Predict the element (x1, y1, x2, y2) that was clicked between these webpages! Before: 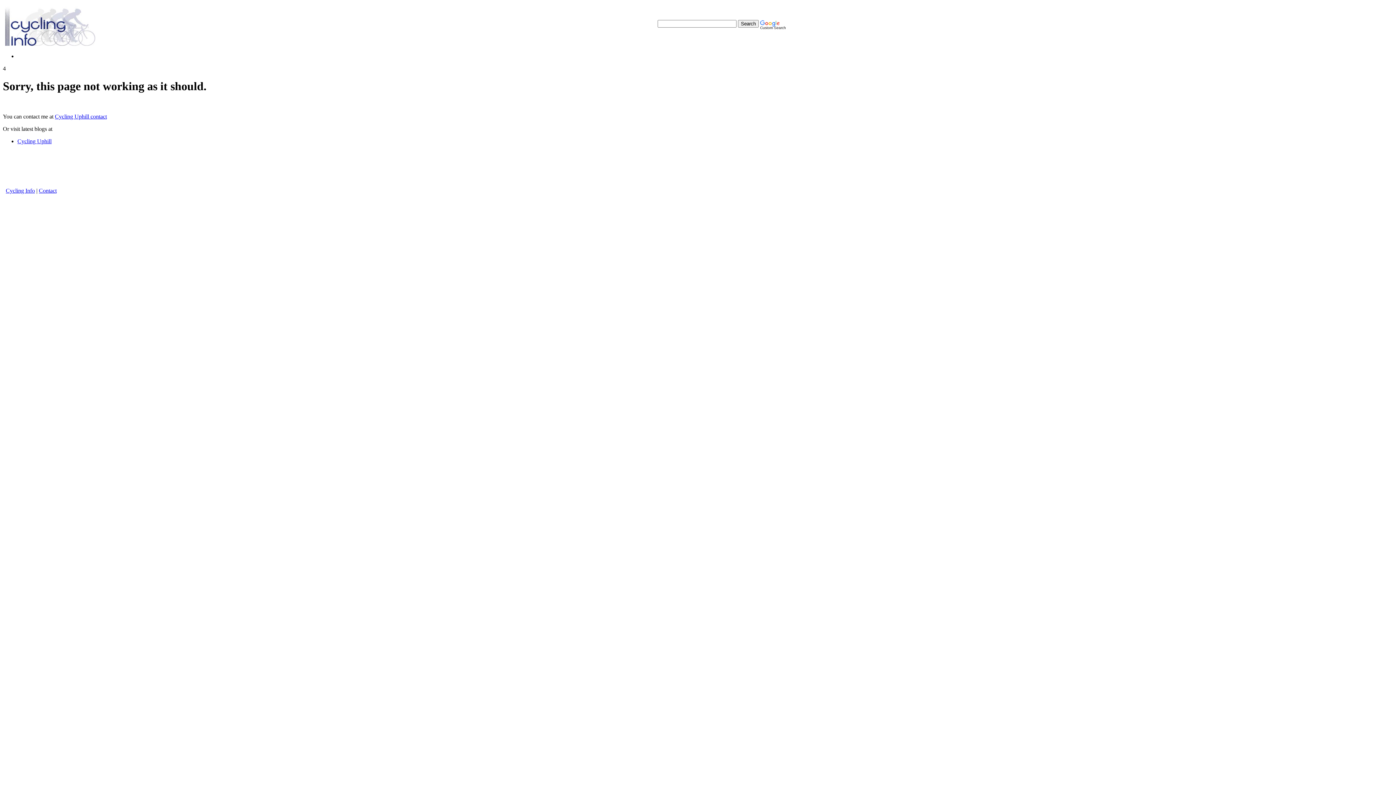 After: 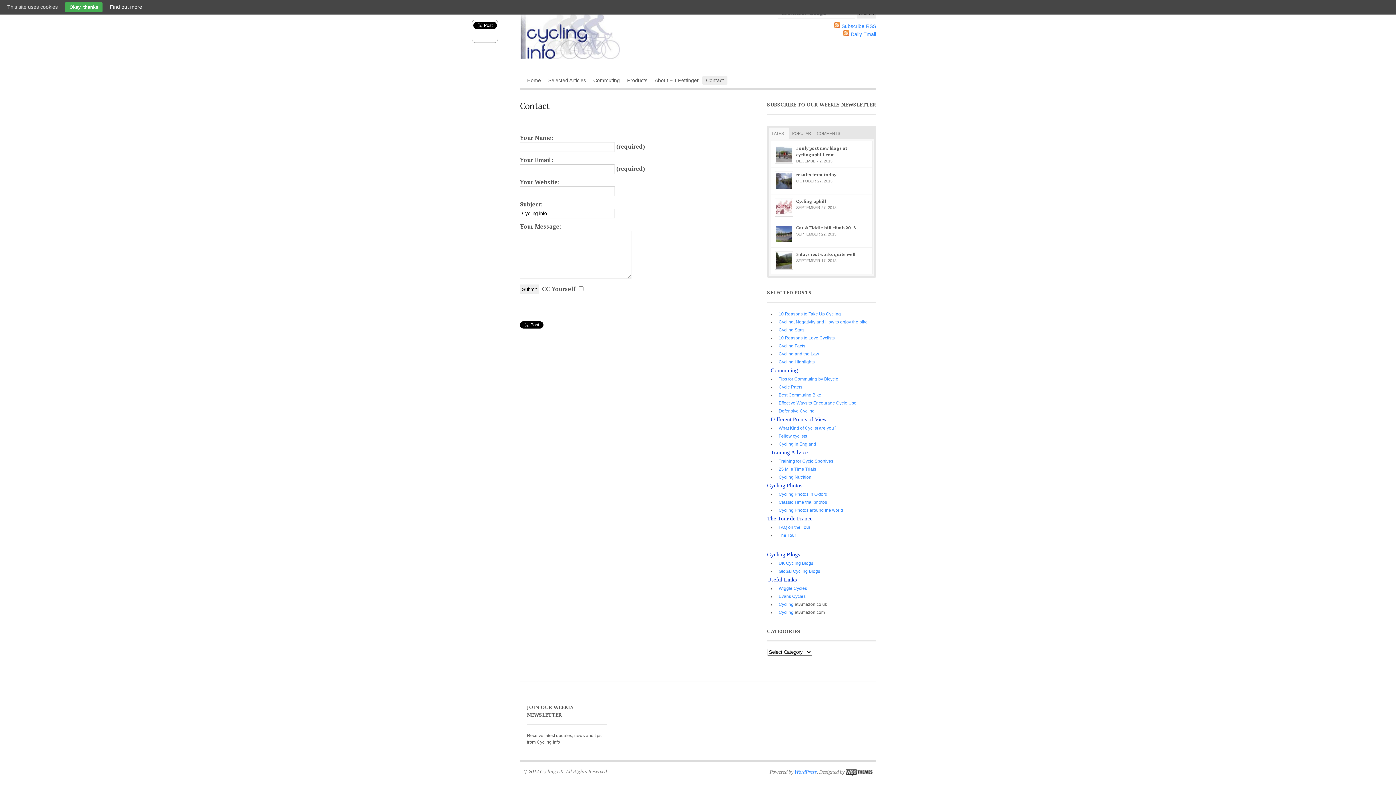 Action: label: Contact bbox: (38, 187, 56, 193)